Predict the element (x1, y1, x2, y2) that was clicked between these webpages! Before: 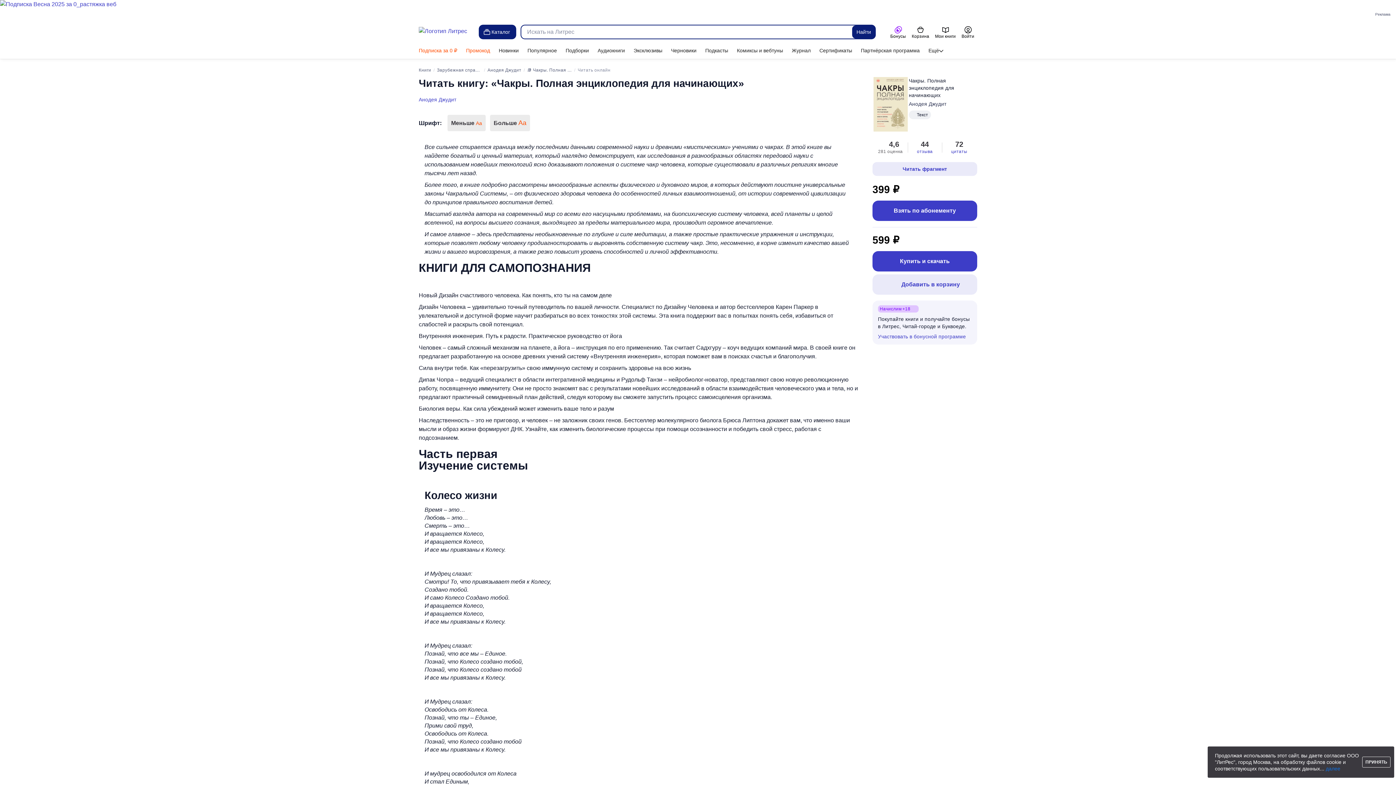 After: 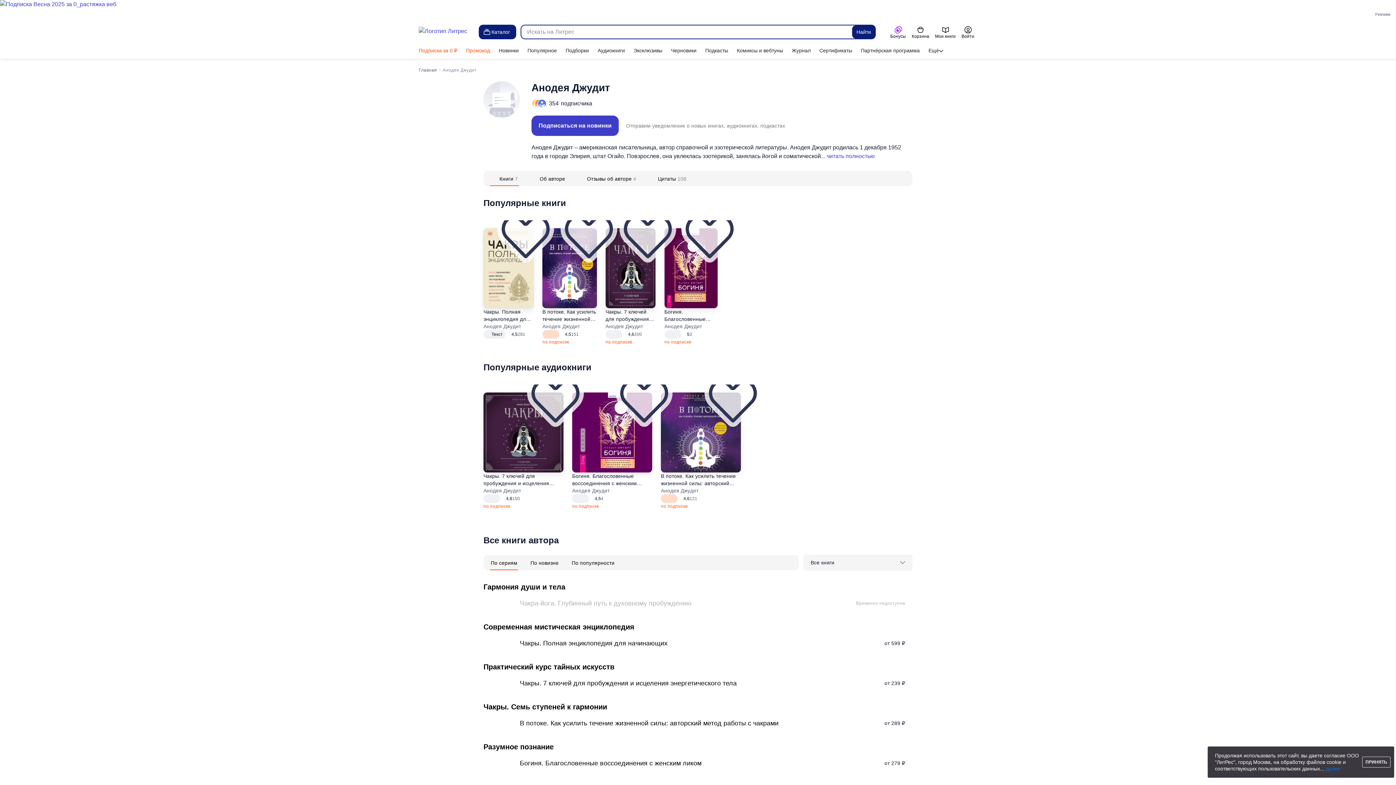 Action: bbox: (909, 101, 946, 106) label: Анодея Джудит